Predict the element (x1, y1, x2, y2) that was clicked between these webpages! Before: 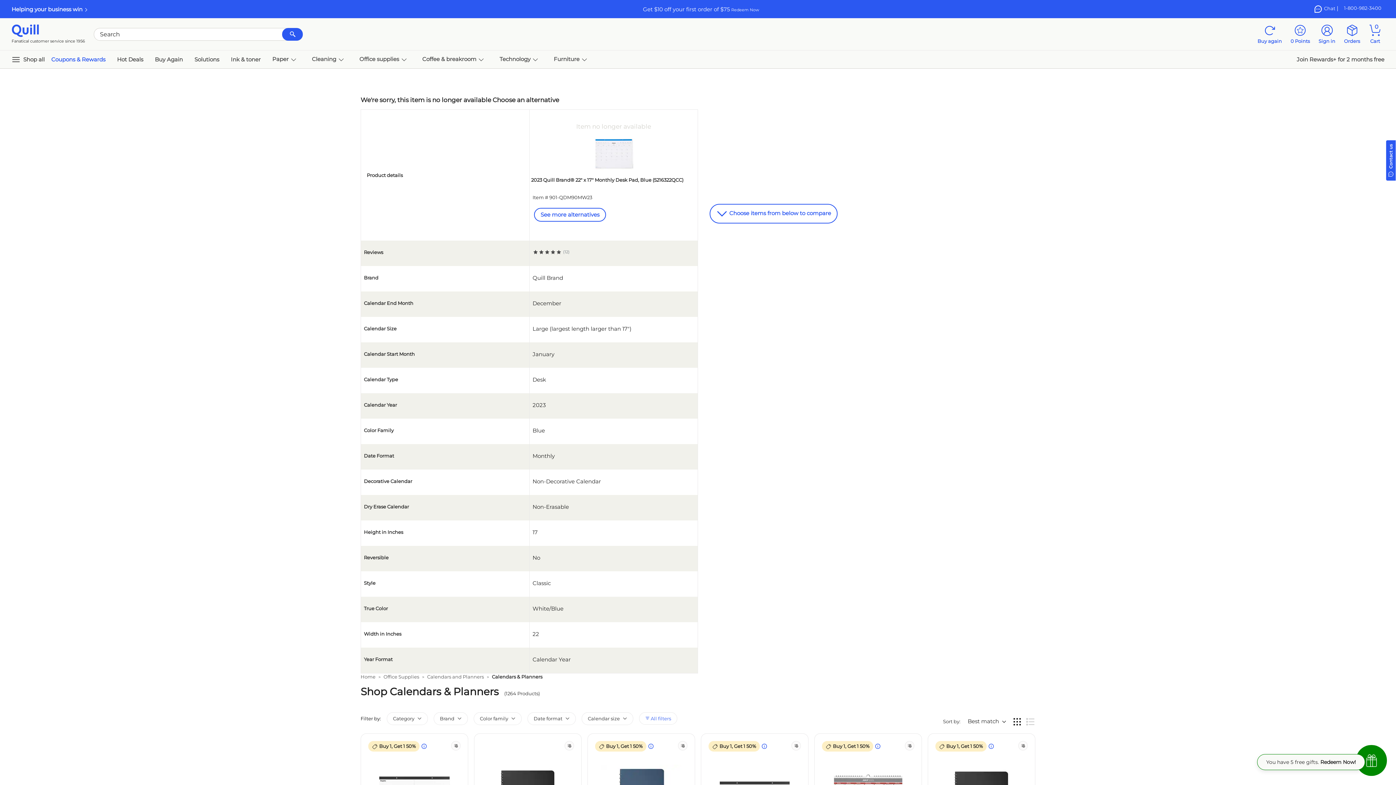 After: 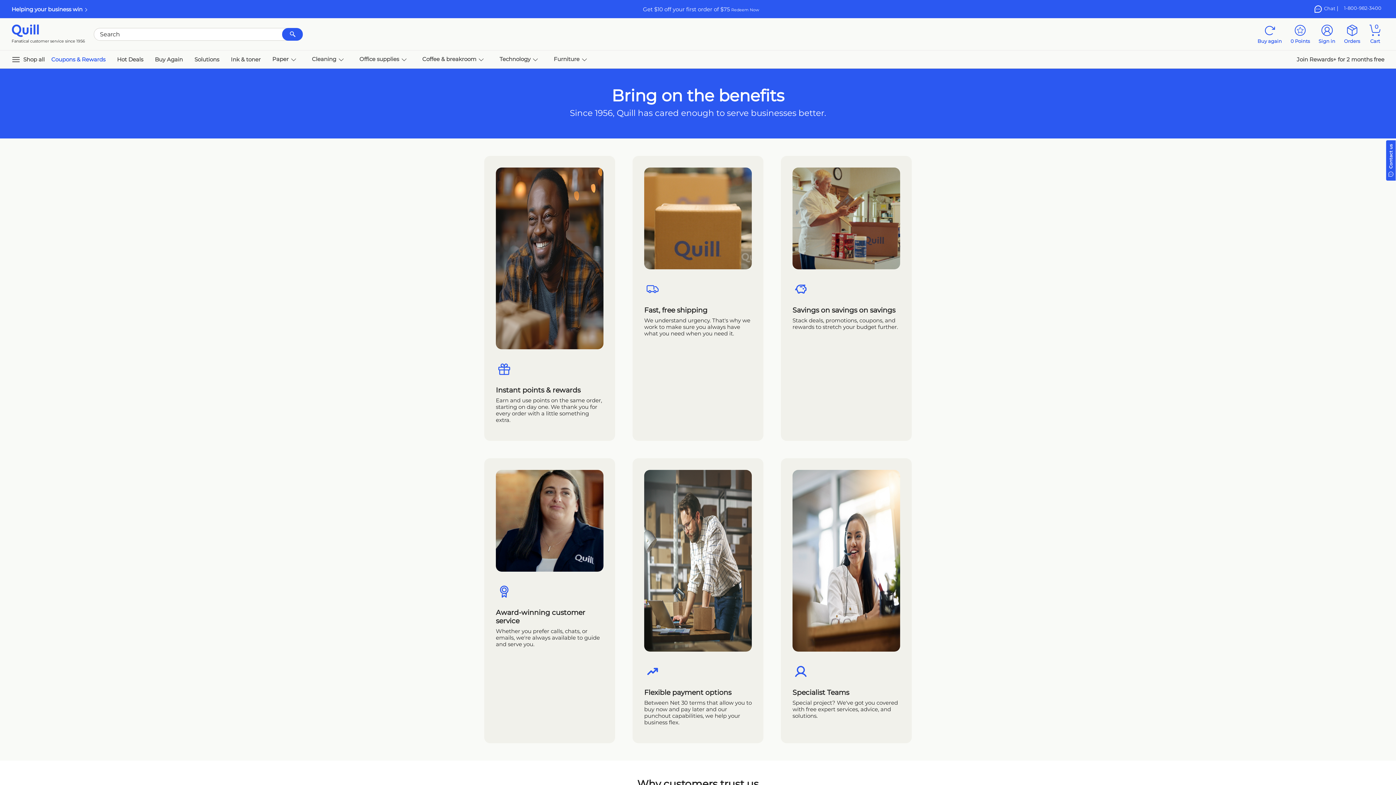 Action: bbox: (11, 5, 88, 12) label: Helping your business win 